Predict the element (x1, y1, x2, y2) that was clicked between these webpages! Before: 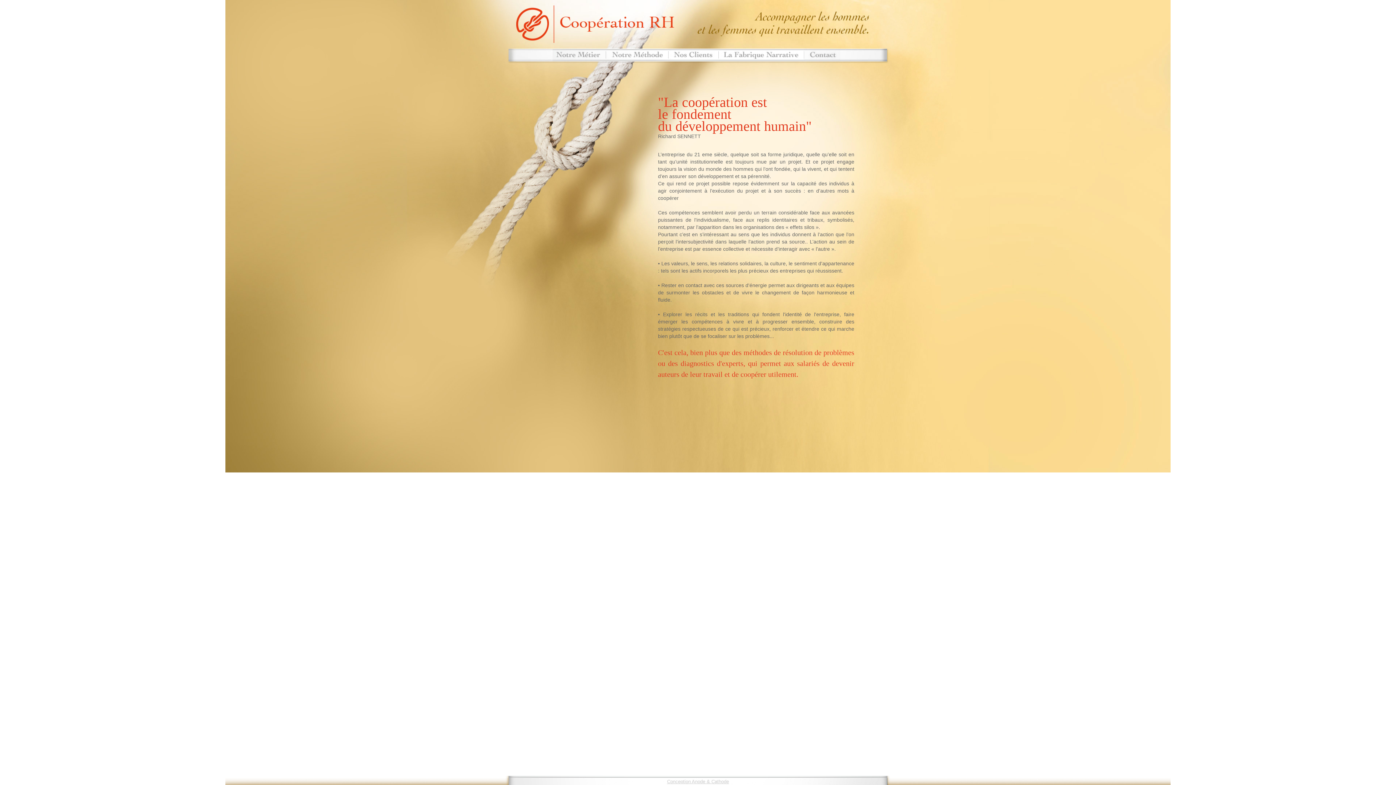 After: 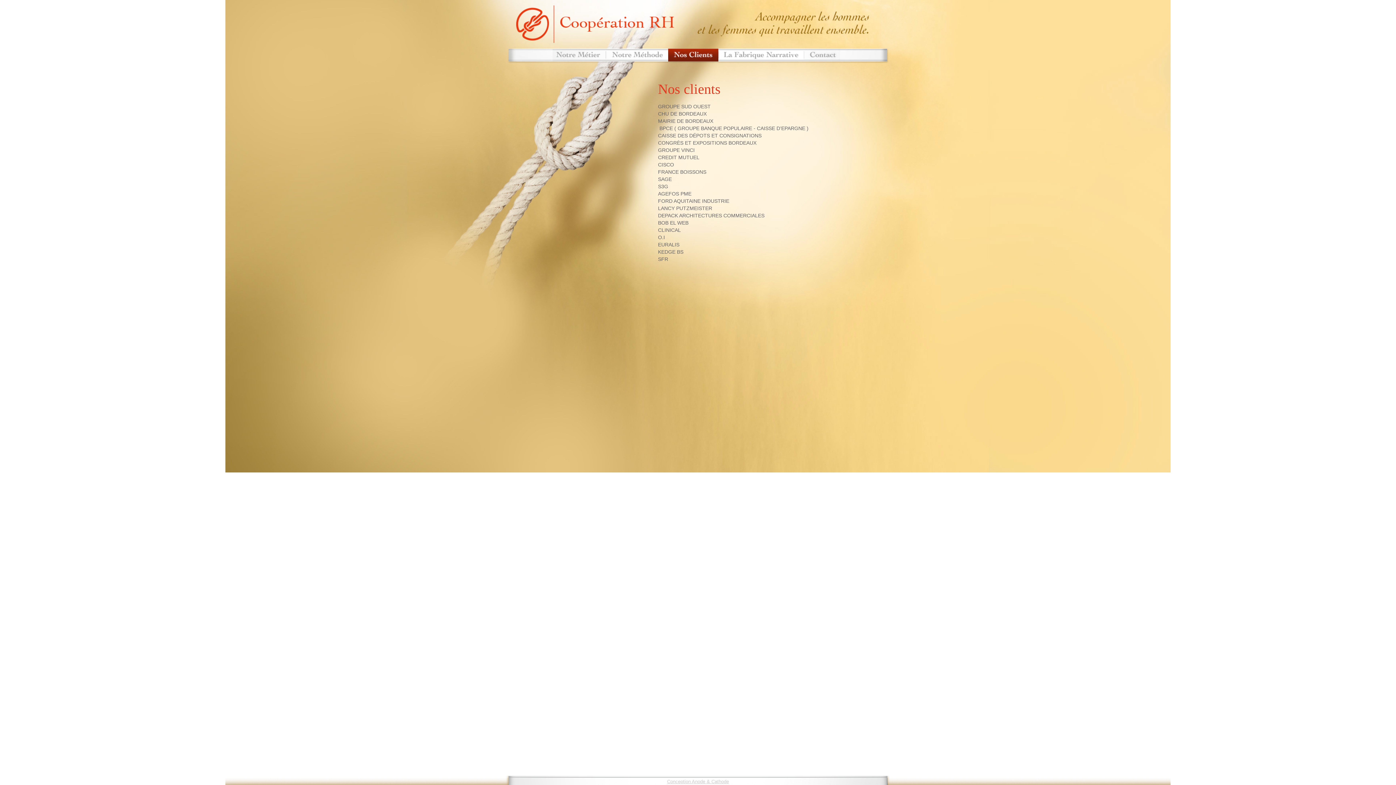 Action: label: Nos clients bbox: (668, 48, 718, 61)